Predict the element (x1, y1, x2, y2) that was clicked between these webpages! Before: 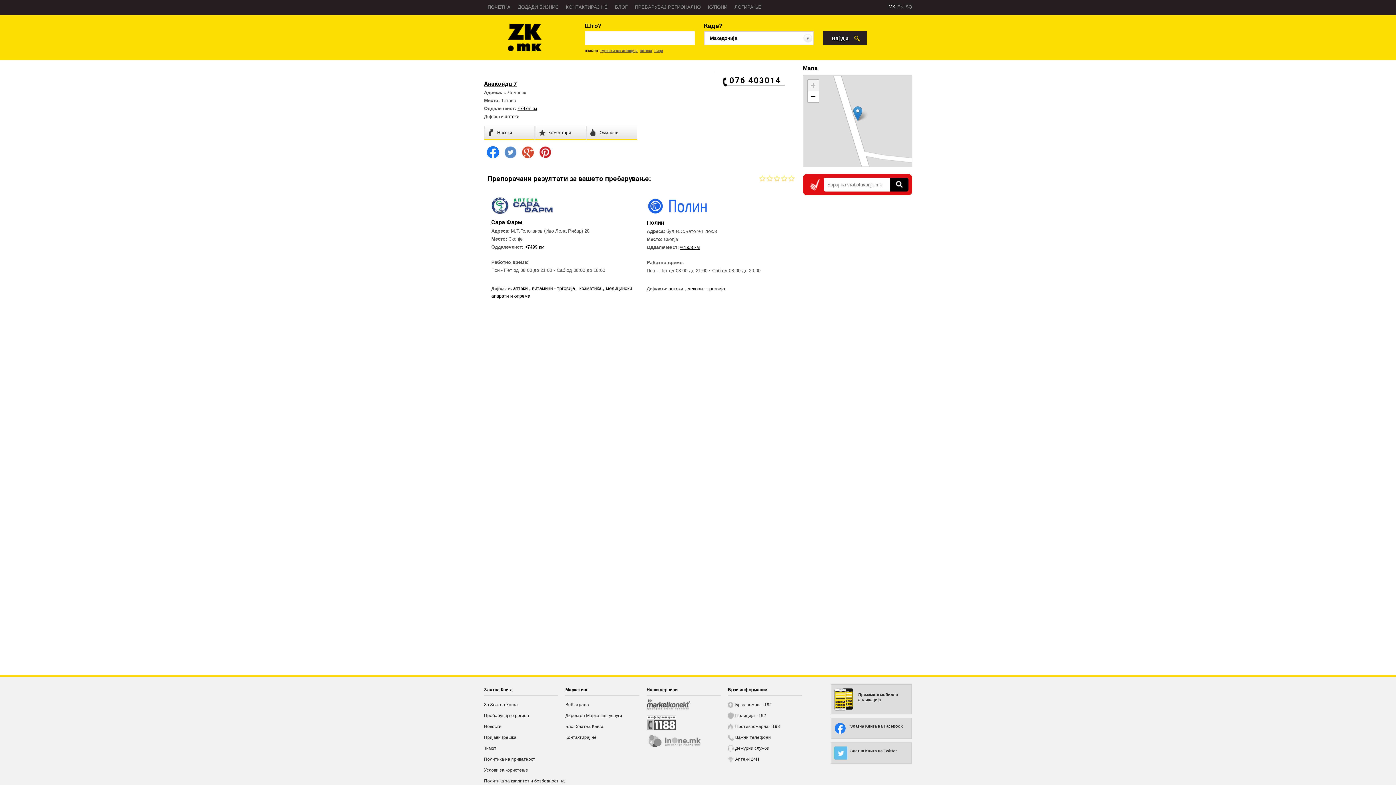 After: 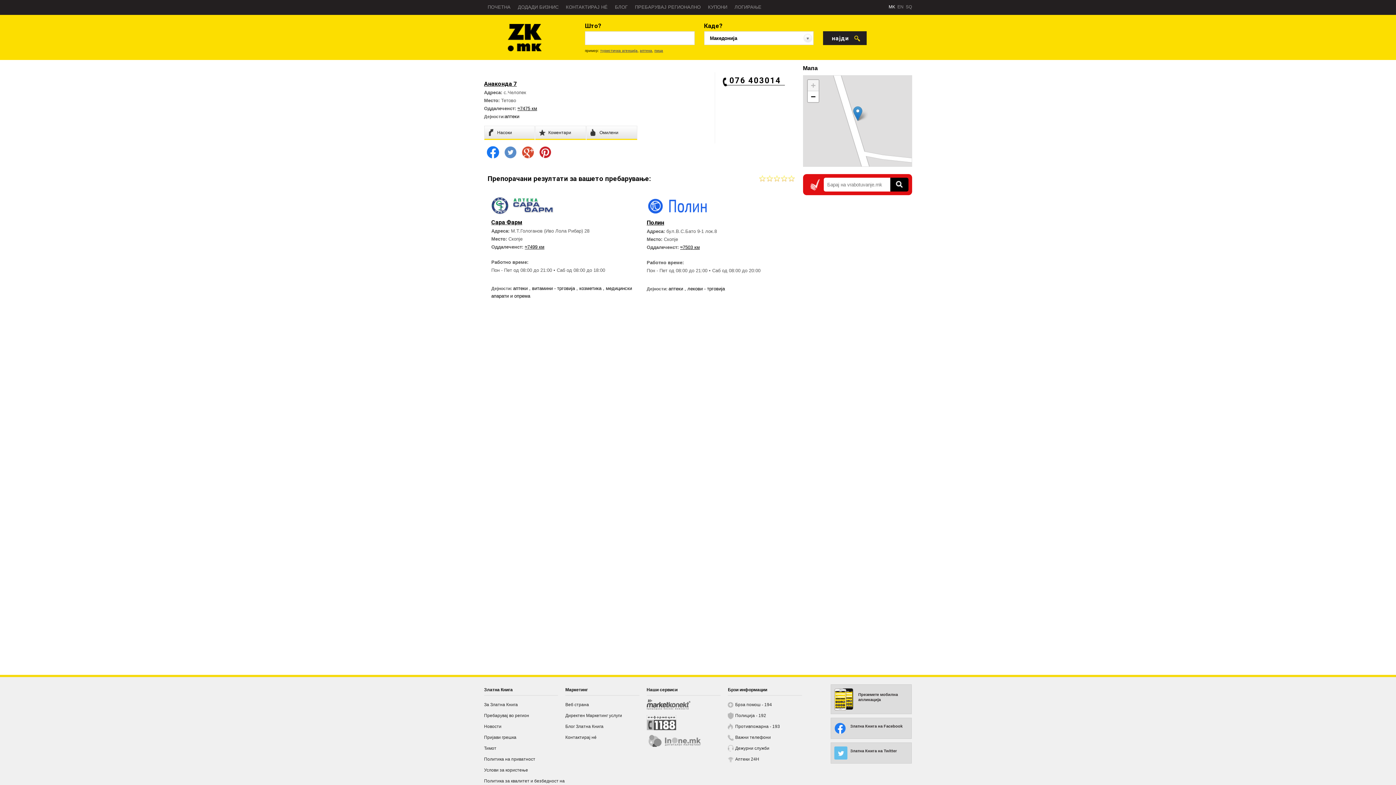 Action: bbox: (517, 105, 537, 111) label: ≈7475 км